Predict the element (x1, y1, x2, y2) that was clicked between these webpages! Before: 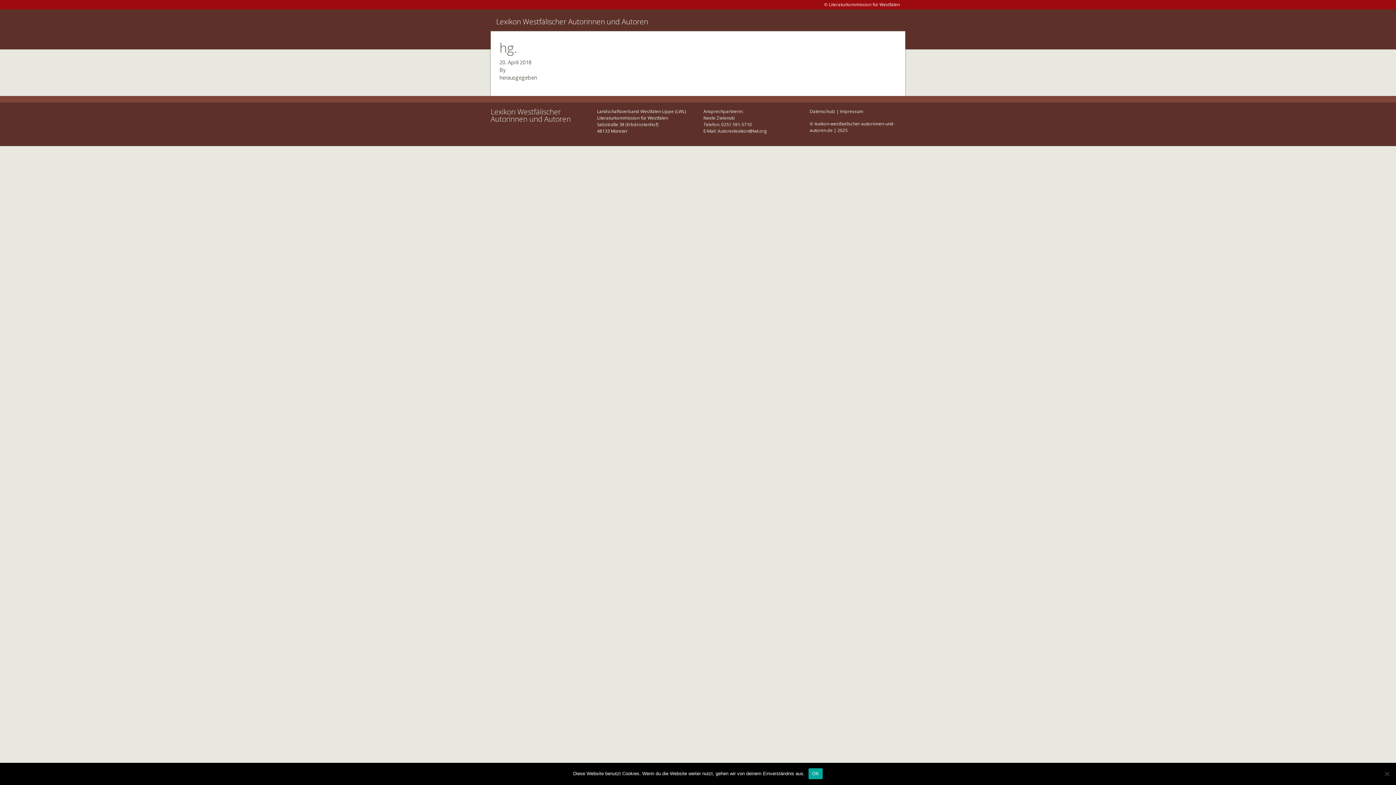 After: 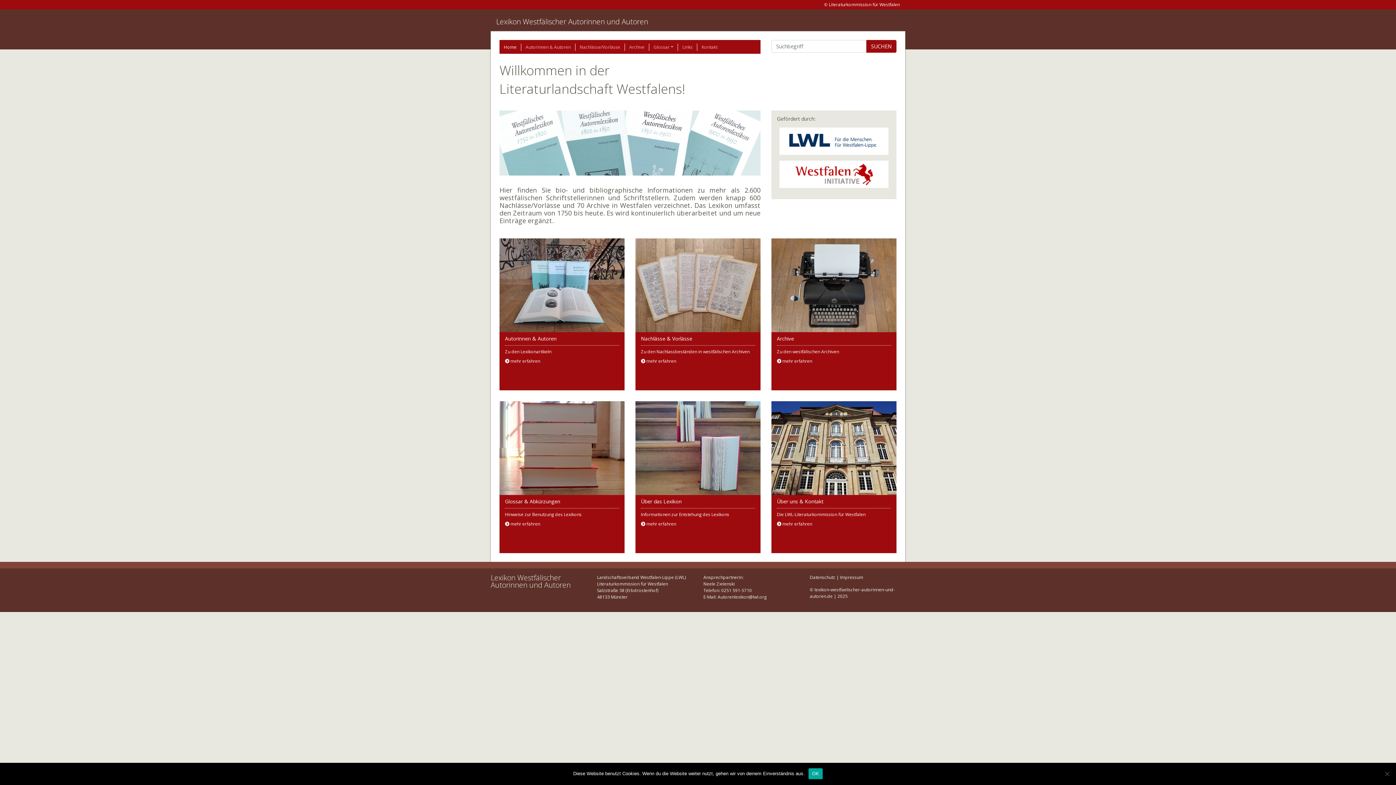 Action: bbox: (496, 16, 648, 26) label: Lexikon Westfälischer Autorinnen und Autoren